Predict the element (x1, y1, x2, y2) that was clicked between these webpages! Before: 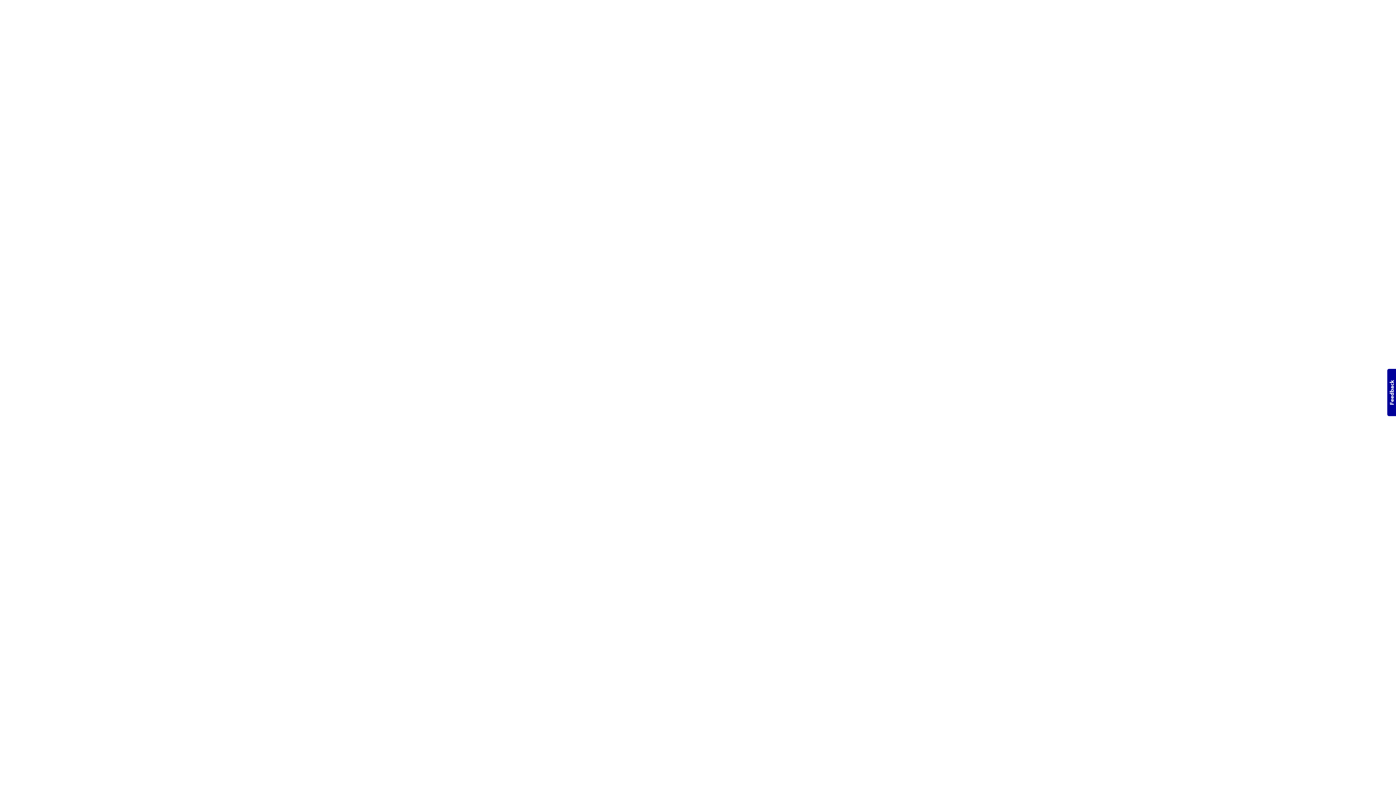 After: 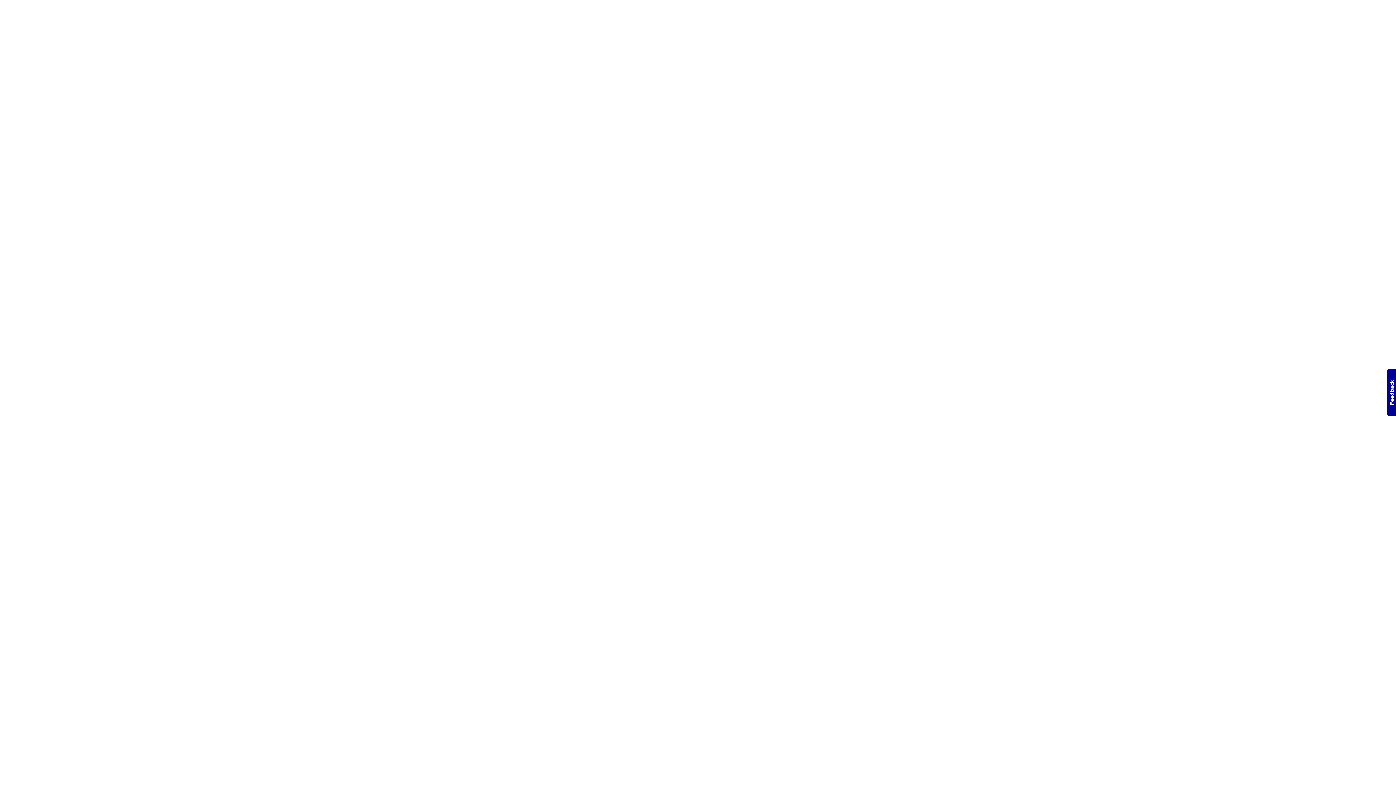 Action: bbox: (1387, 369, 1396, 416) label: Usabilla Feedback Button